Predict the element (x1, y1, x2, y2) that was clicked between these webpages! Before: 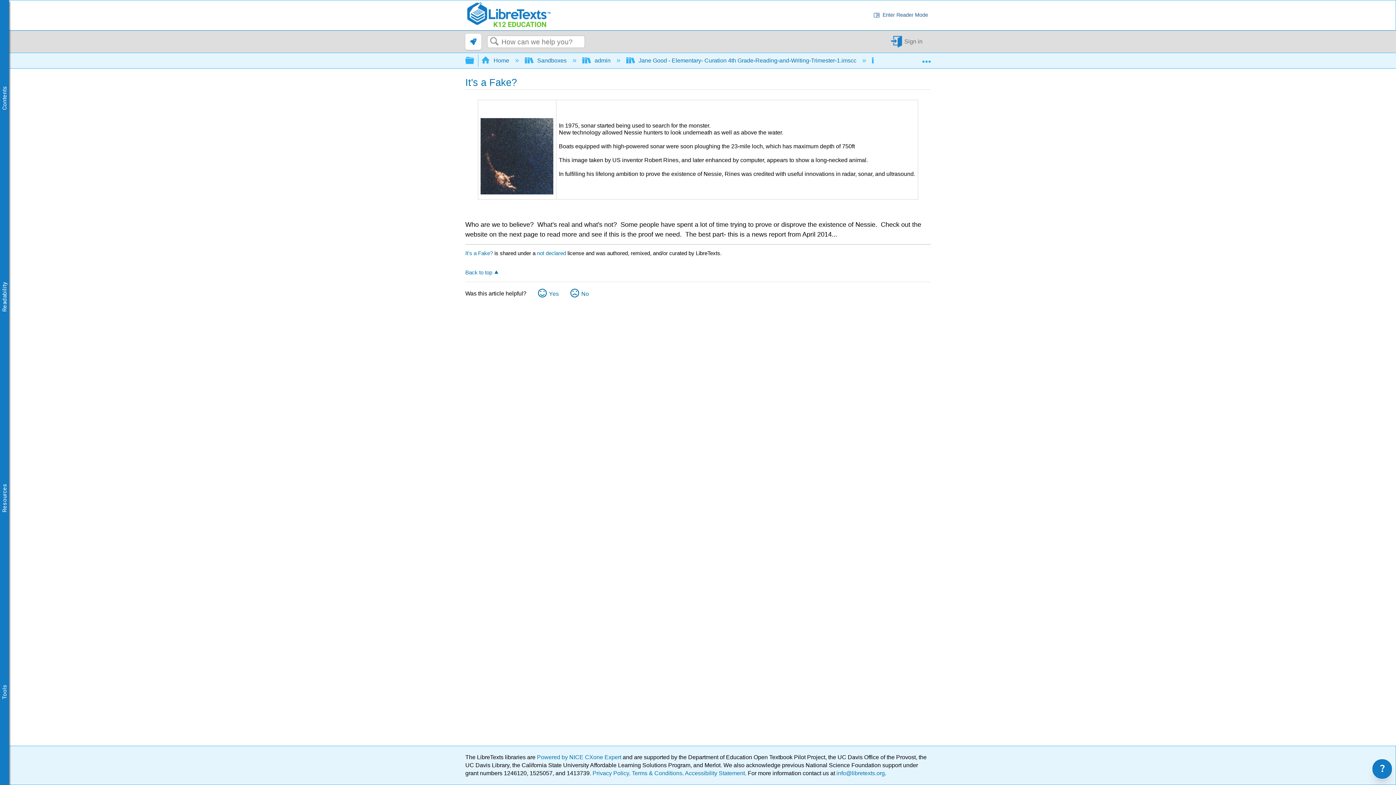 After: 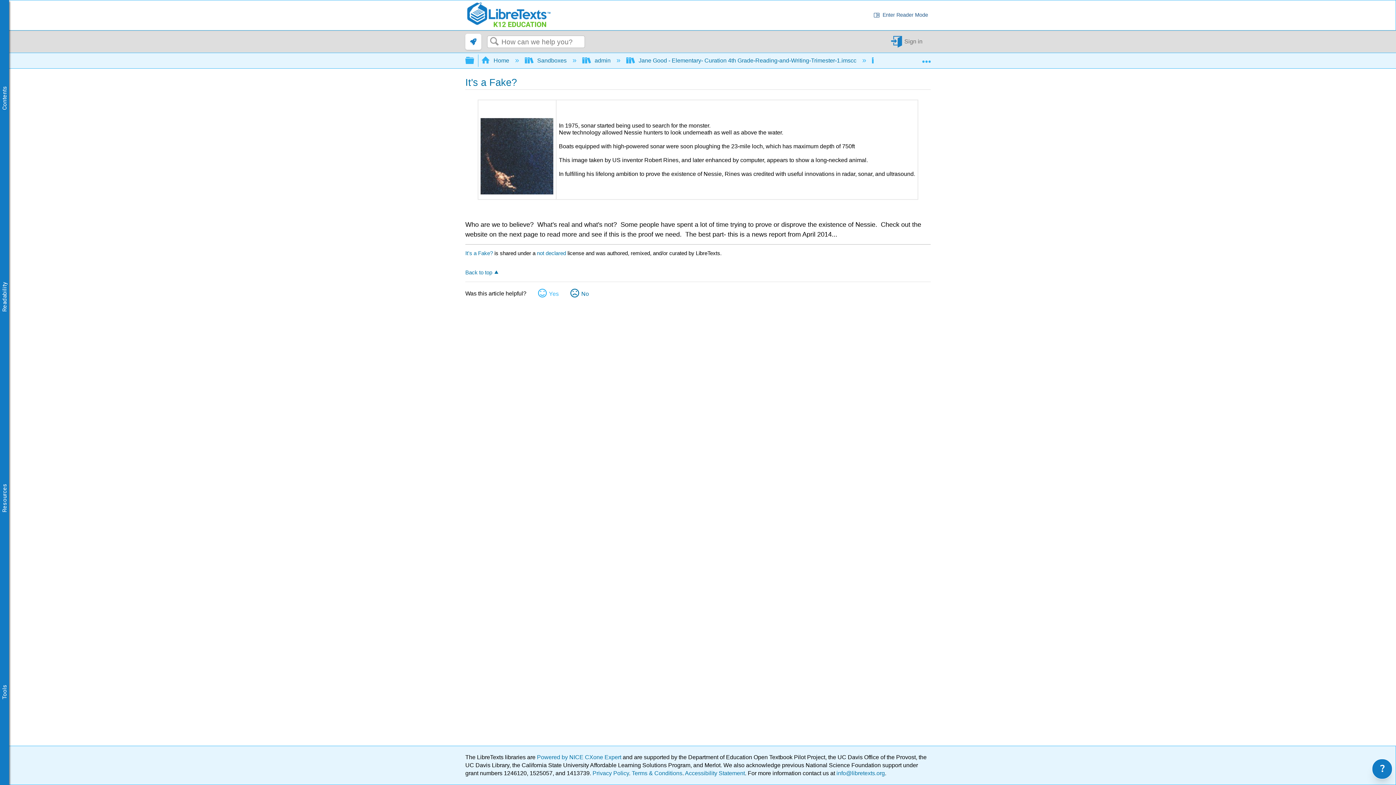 Action: bbox: (538, 287, 558, 299) label: Yes